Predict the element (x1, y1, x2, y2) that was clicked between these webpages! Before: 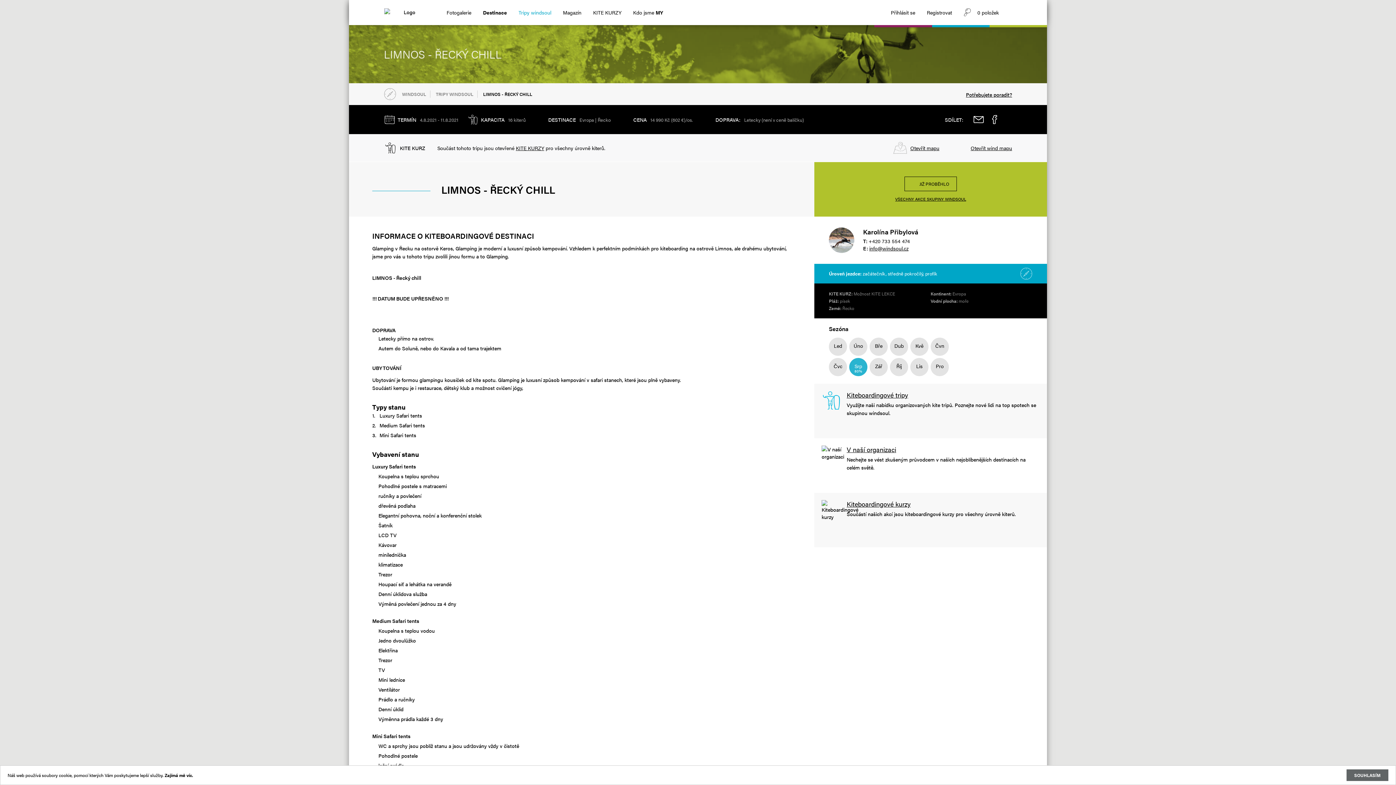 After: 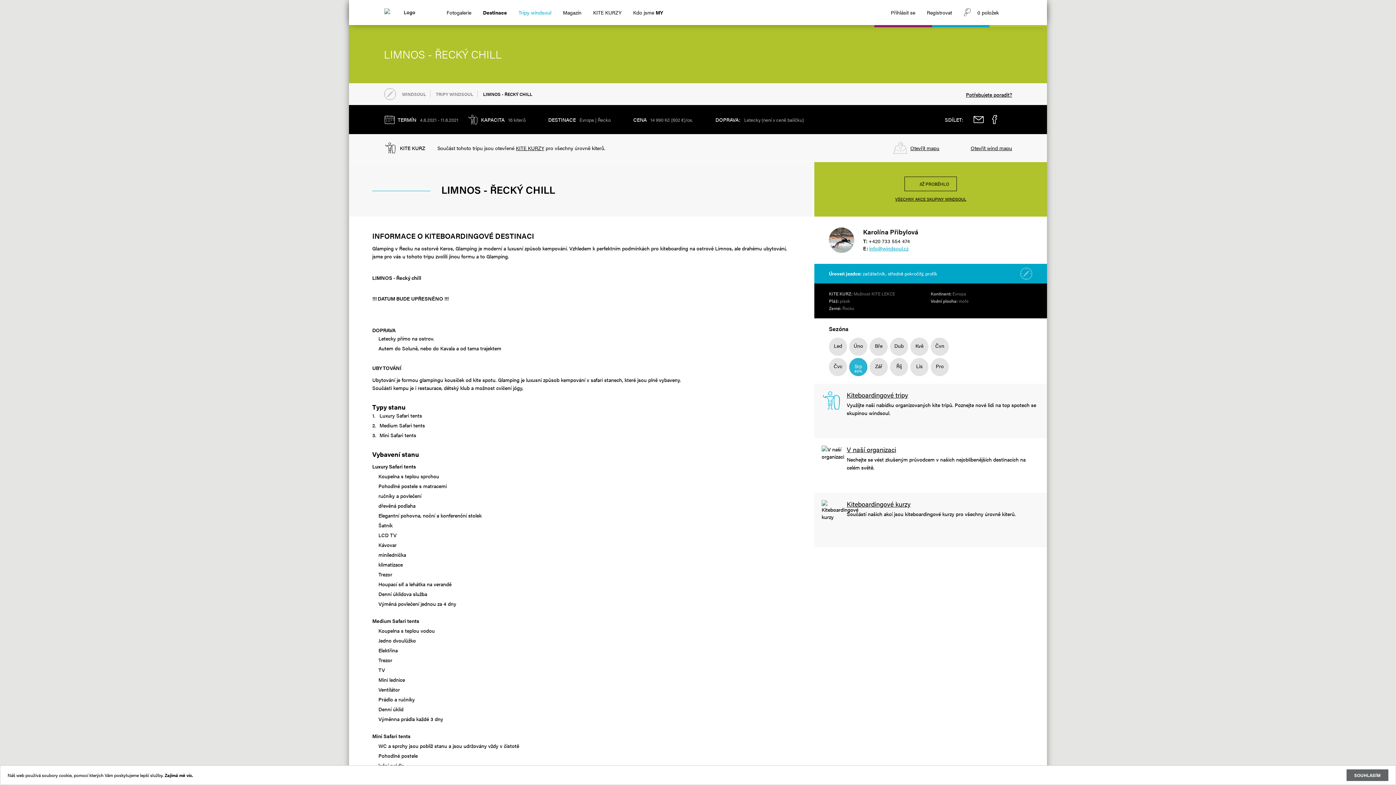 Action: label: info@windsoul.cz bbox: (869, 244, 908, 252)